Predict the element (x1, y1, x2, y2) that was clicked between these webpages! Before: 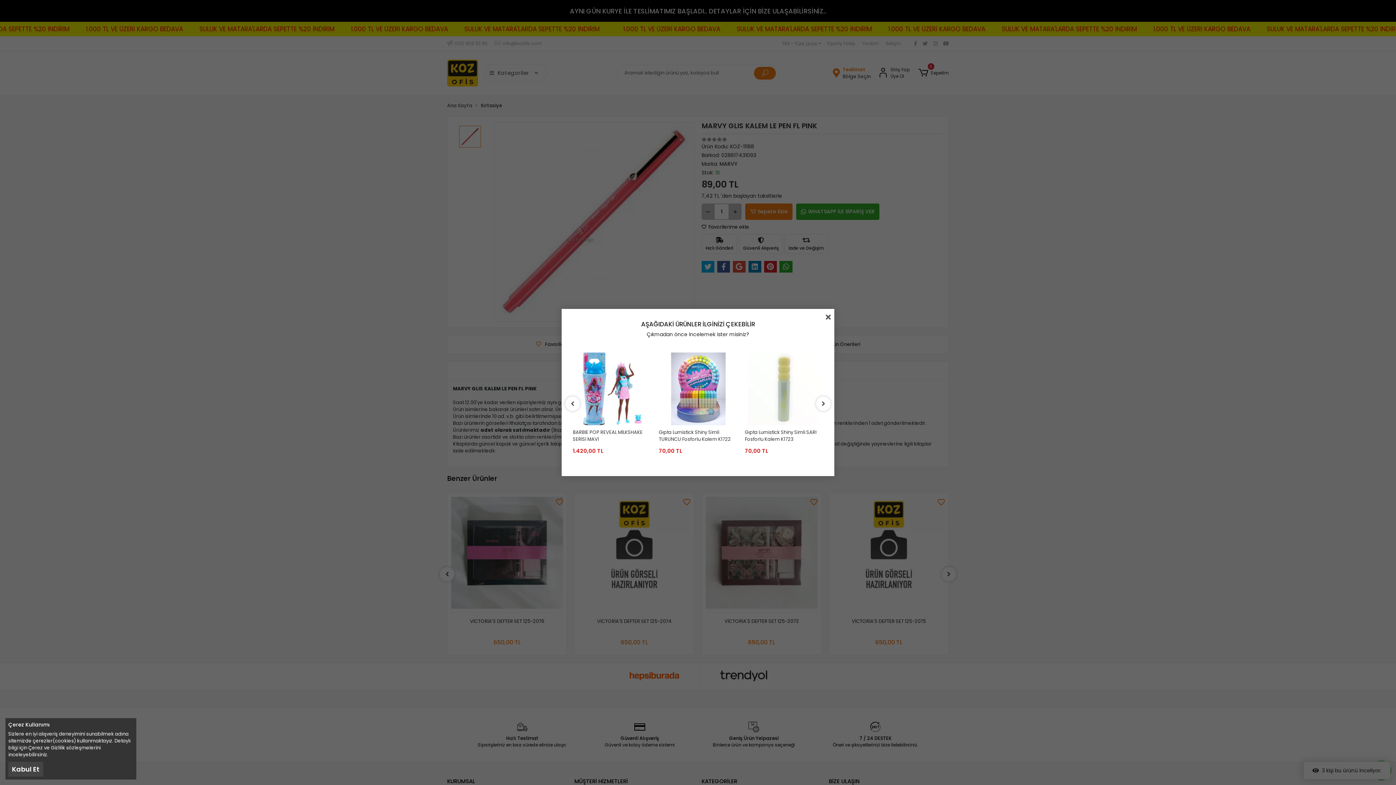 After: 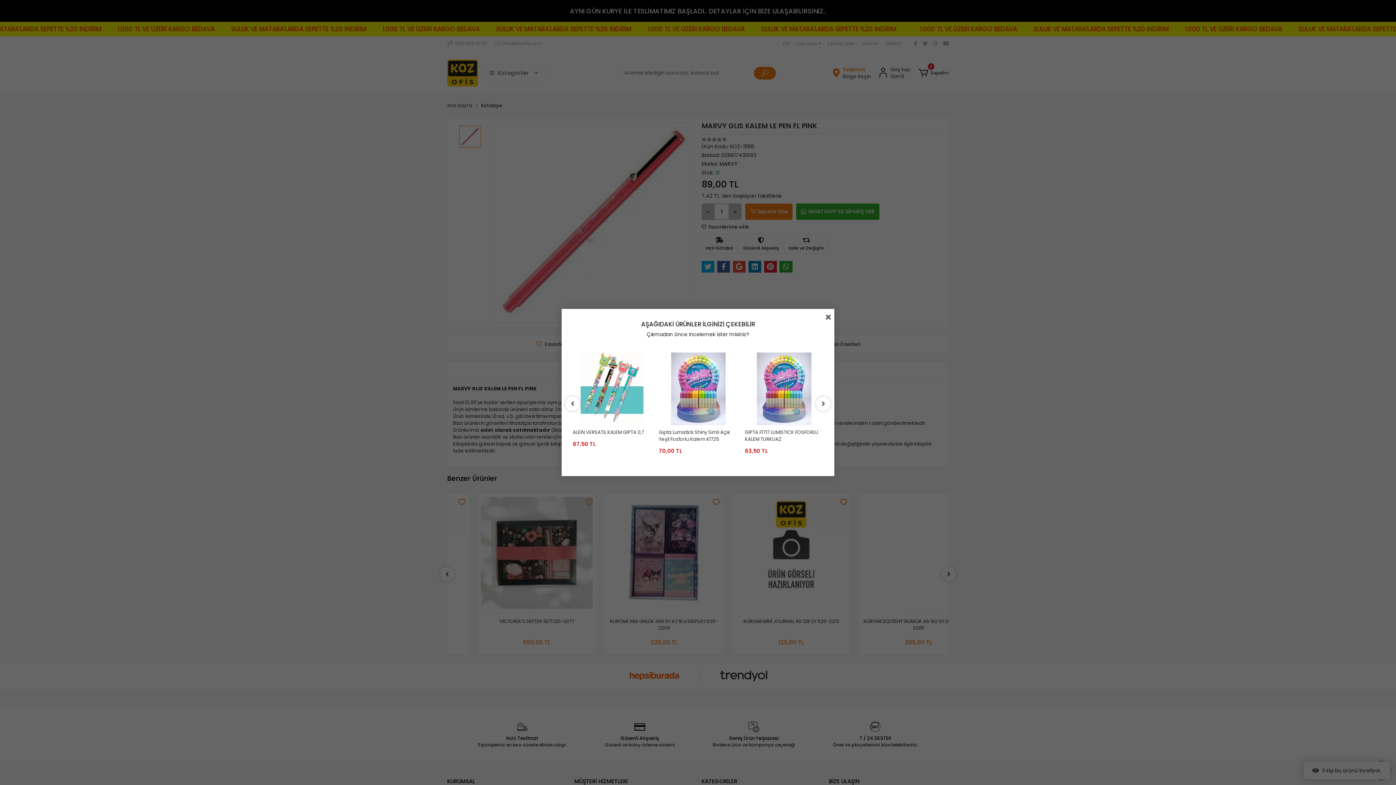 Action: label: Kabul Et bbox: (8, 762, 43, 777)